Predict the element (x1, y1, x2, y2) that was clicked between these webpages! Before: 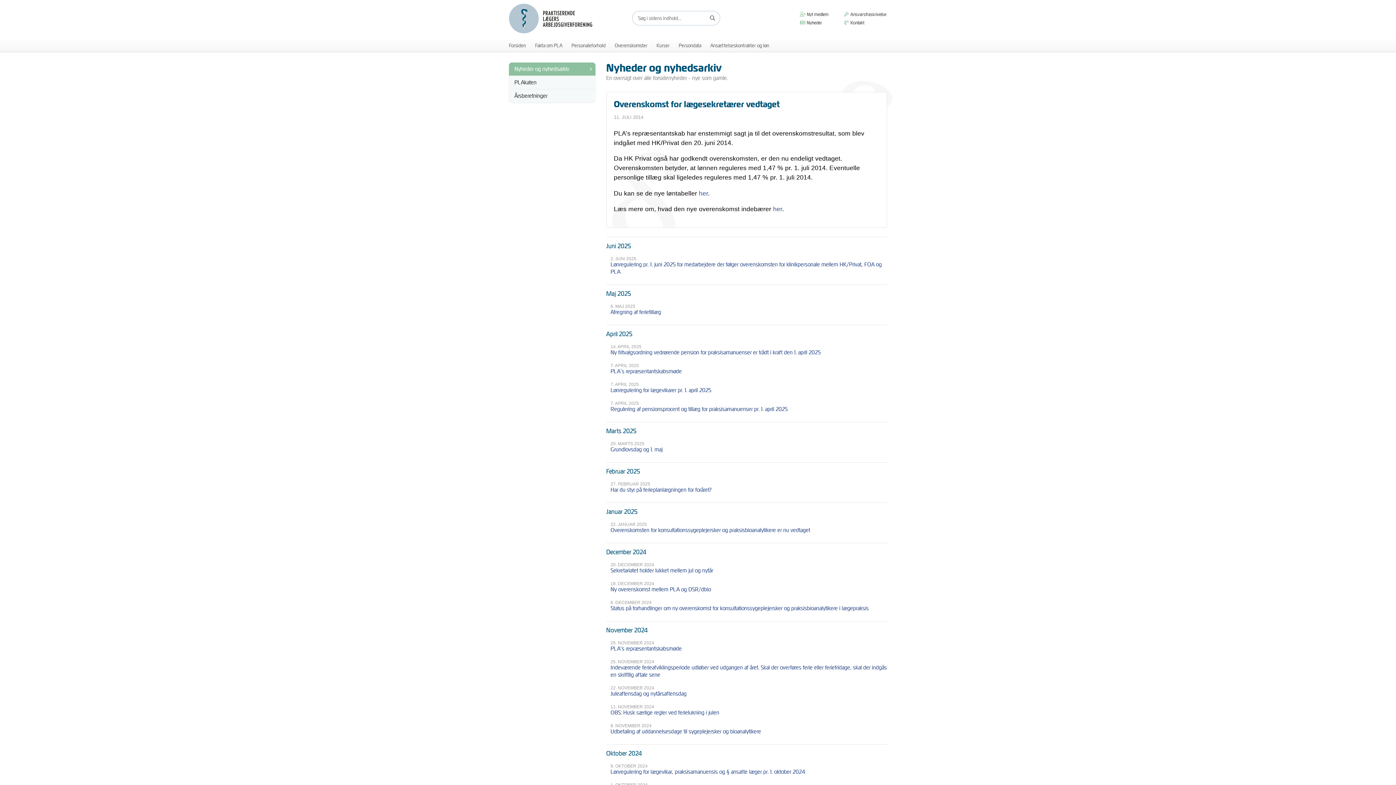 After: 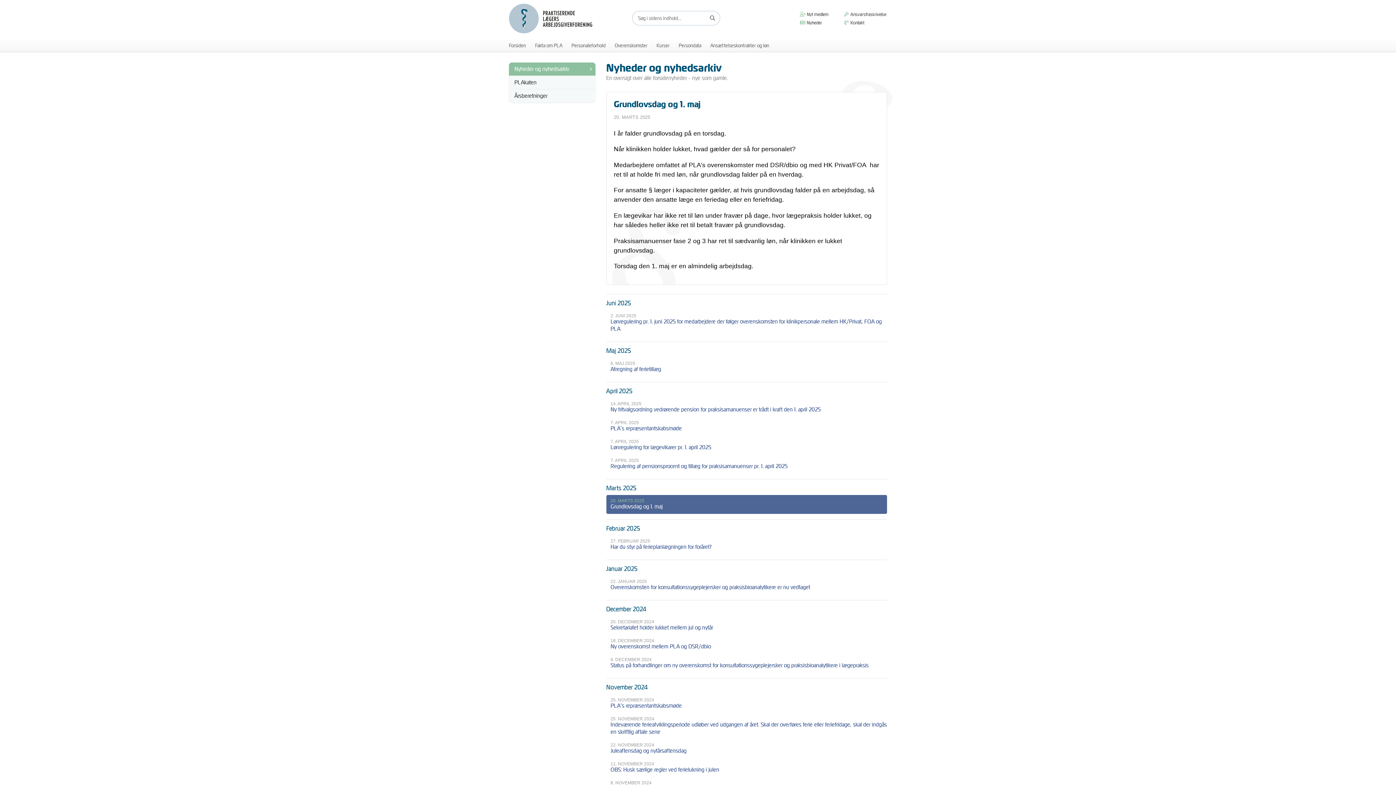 Action: label: Grundlovsdag og 1. maj bbox: (610, 445, 662, 453)